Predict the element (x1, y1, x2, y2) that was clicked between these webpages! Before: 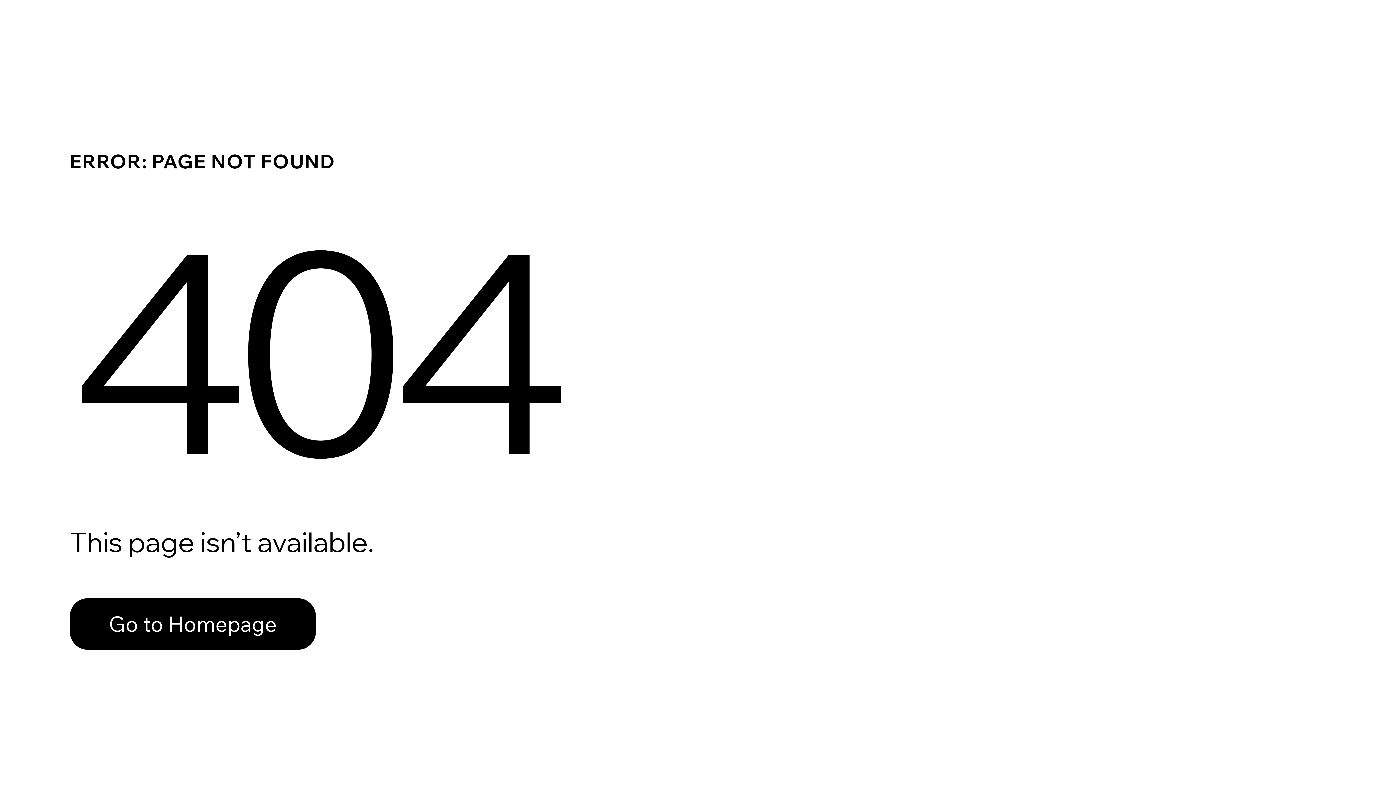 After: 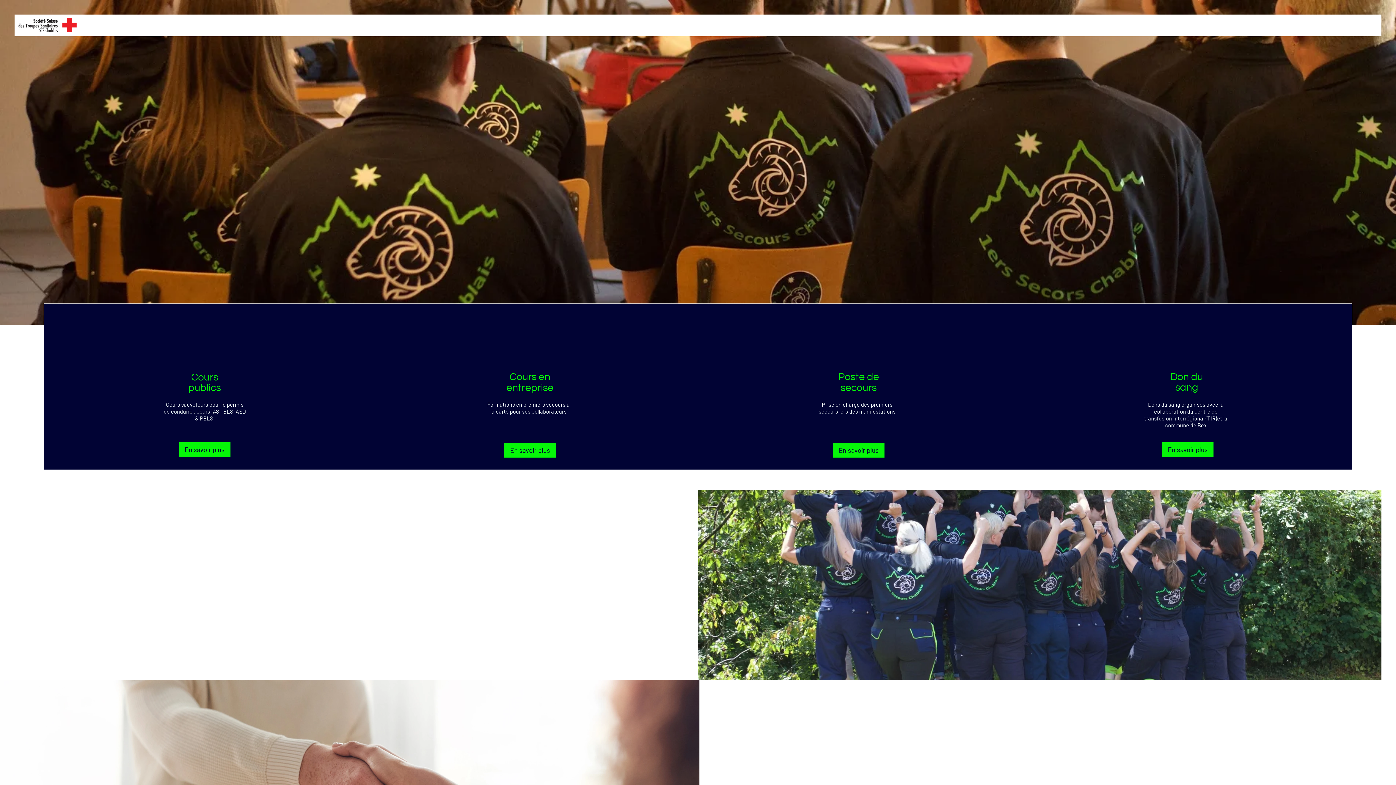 Action: bbox: (69, 598, 316, 650) label: Go to Homepage